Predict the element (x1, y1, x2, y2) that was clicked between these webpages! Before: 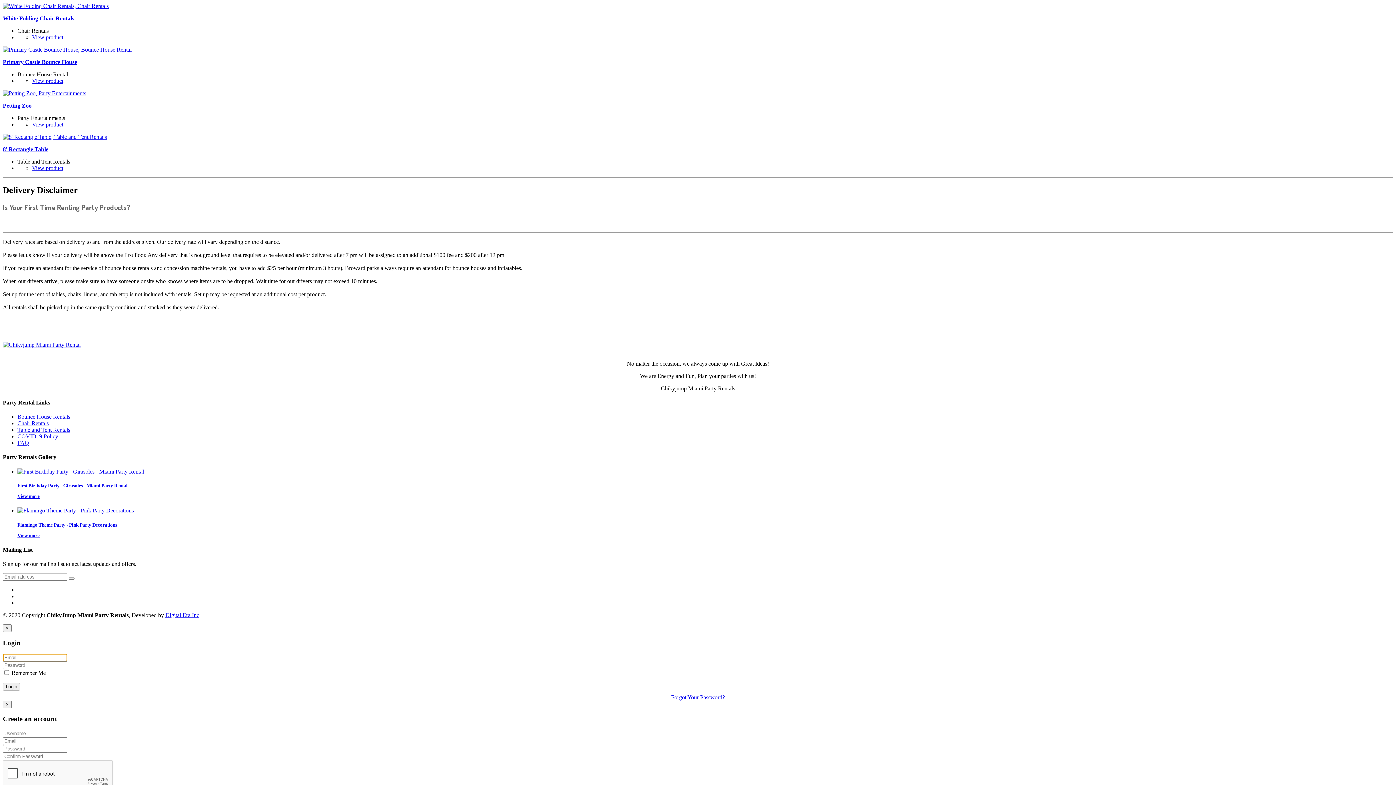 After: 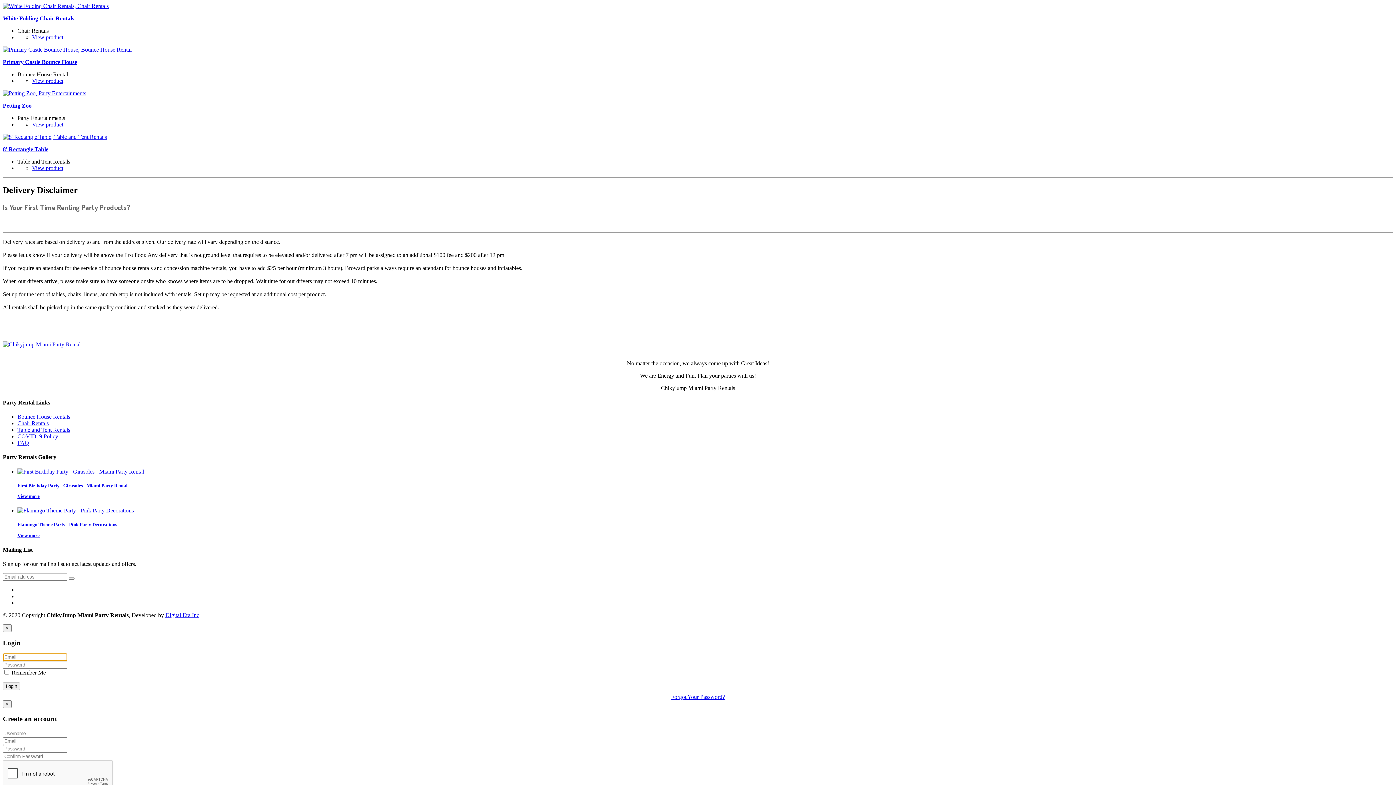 Action: label: Chair Rentals bbox: (17, 420, 48, 426)